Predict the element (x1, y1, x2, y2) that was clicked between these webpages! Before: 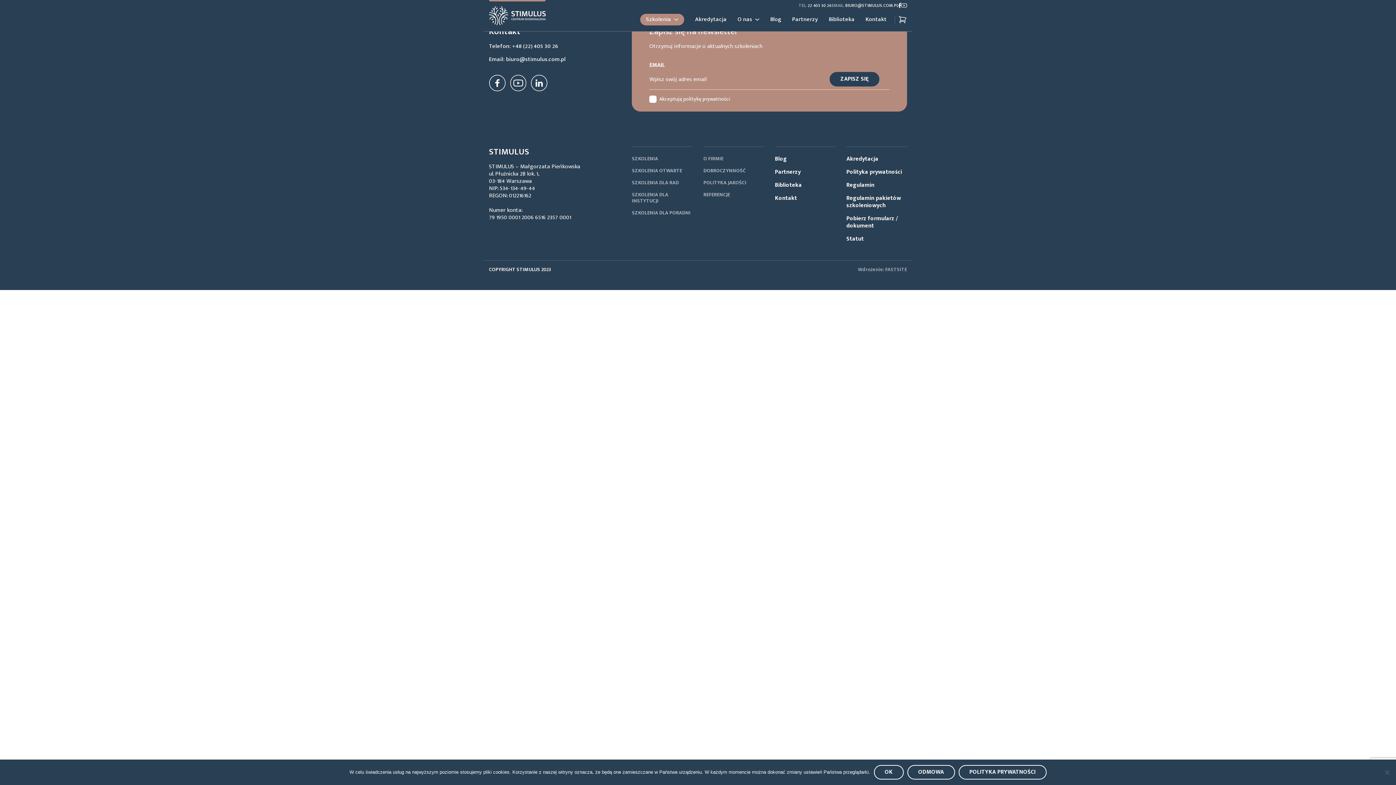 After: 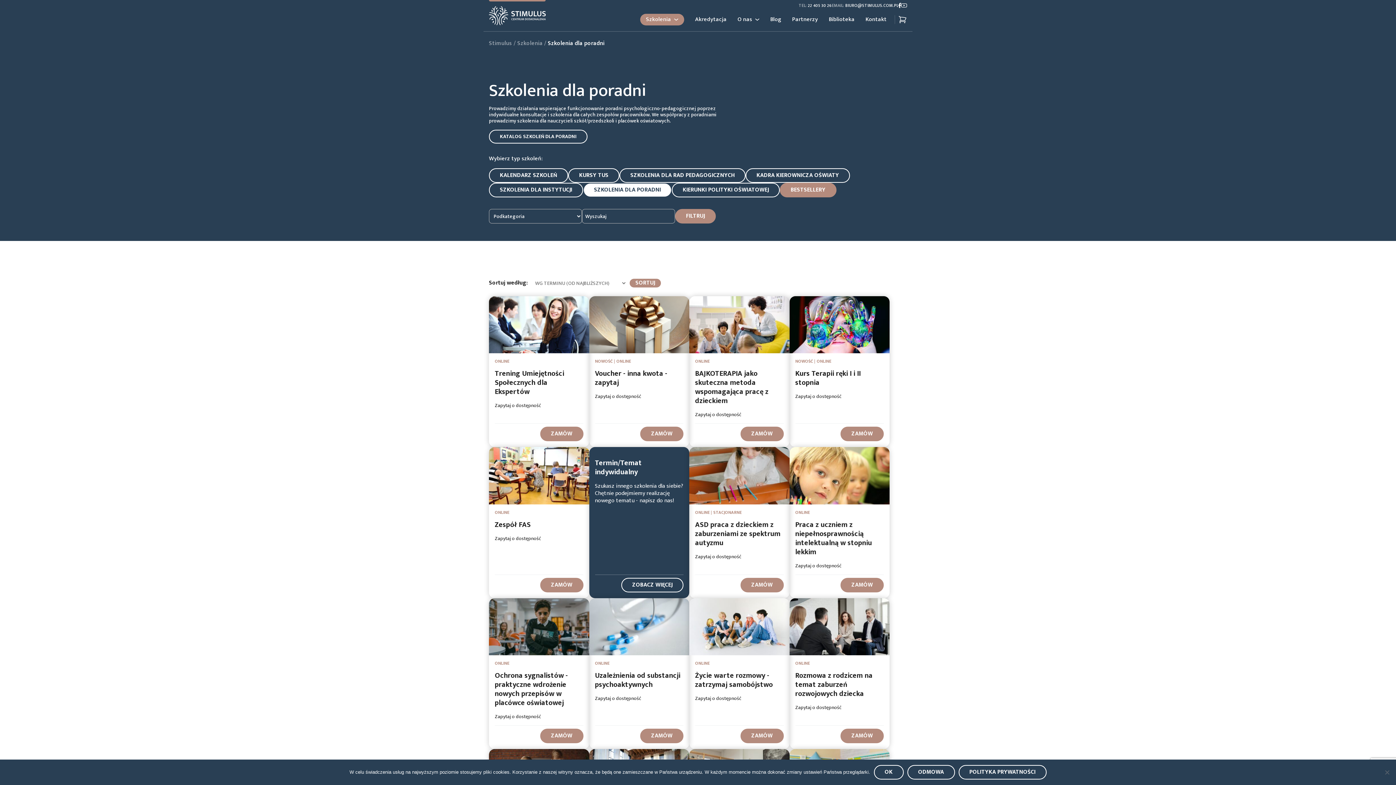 Action: bbox: (632, 208, 690, 217) label: SZKOLENIA DLA PORADNI